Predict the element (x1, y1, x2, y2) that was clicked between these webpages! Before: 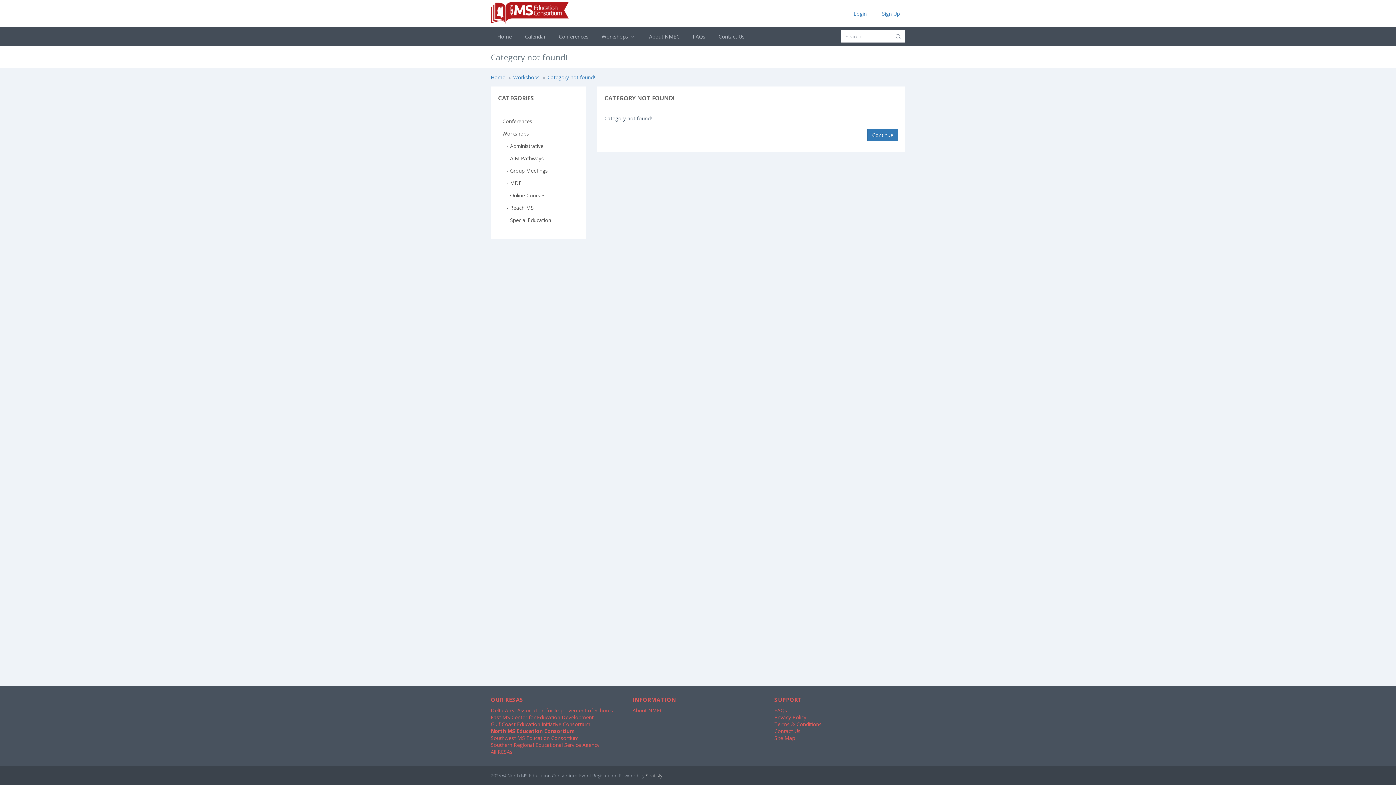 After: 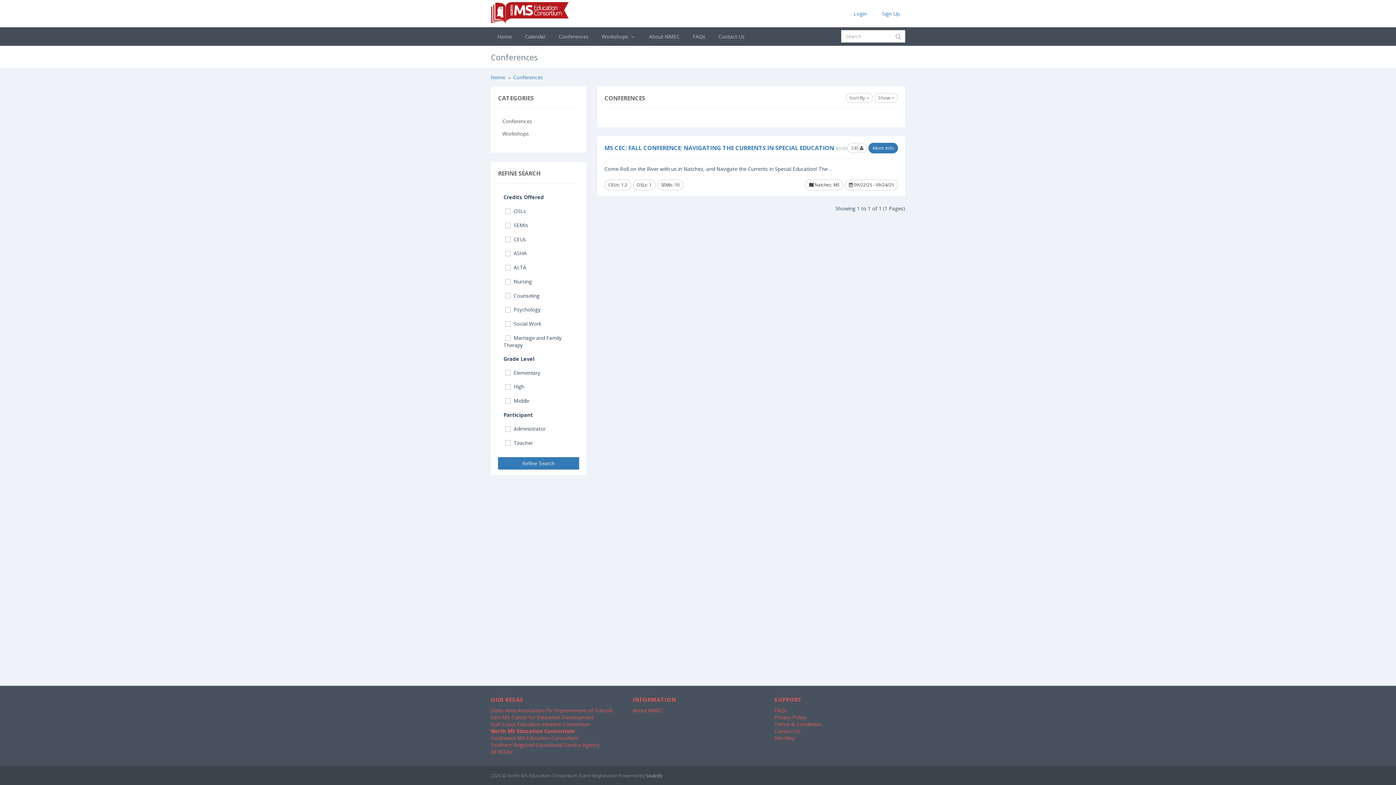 Action: label: Conferences bbox: (498, 114, 579, 127)